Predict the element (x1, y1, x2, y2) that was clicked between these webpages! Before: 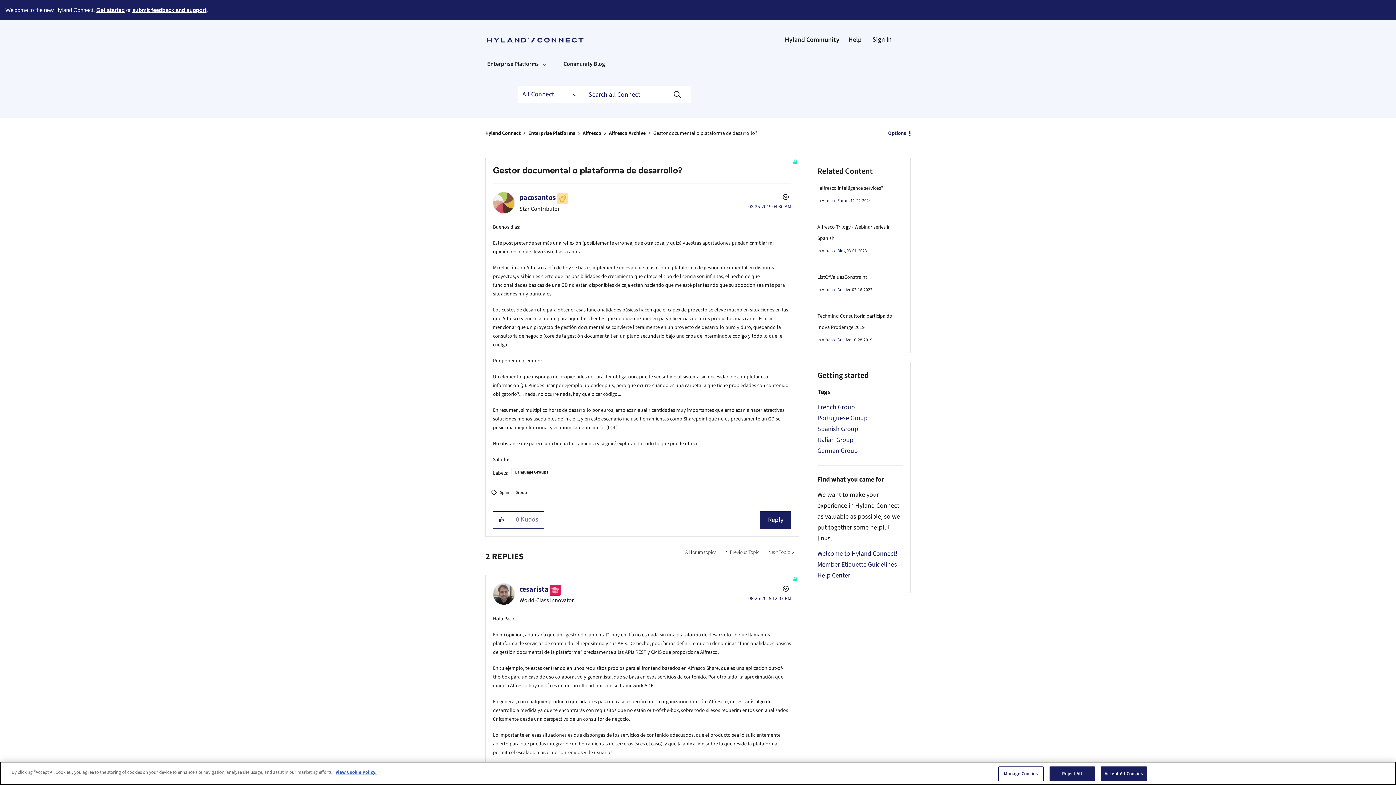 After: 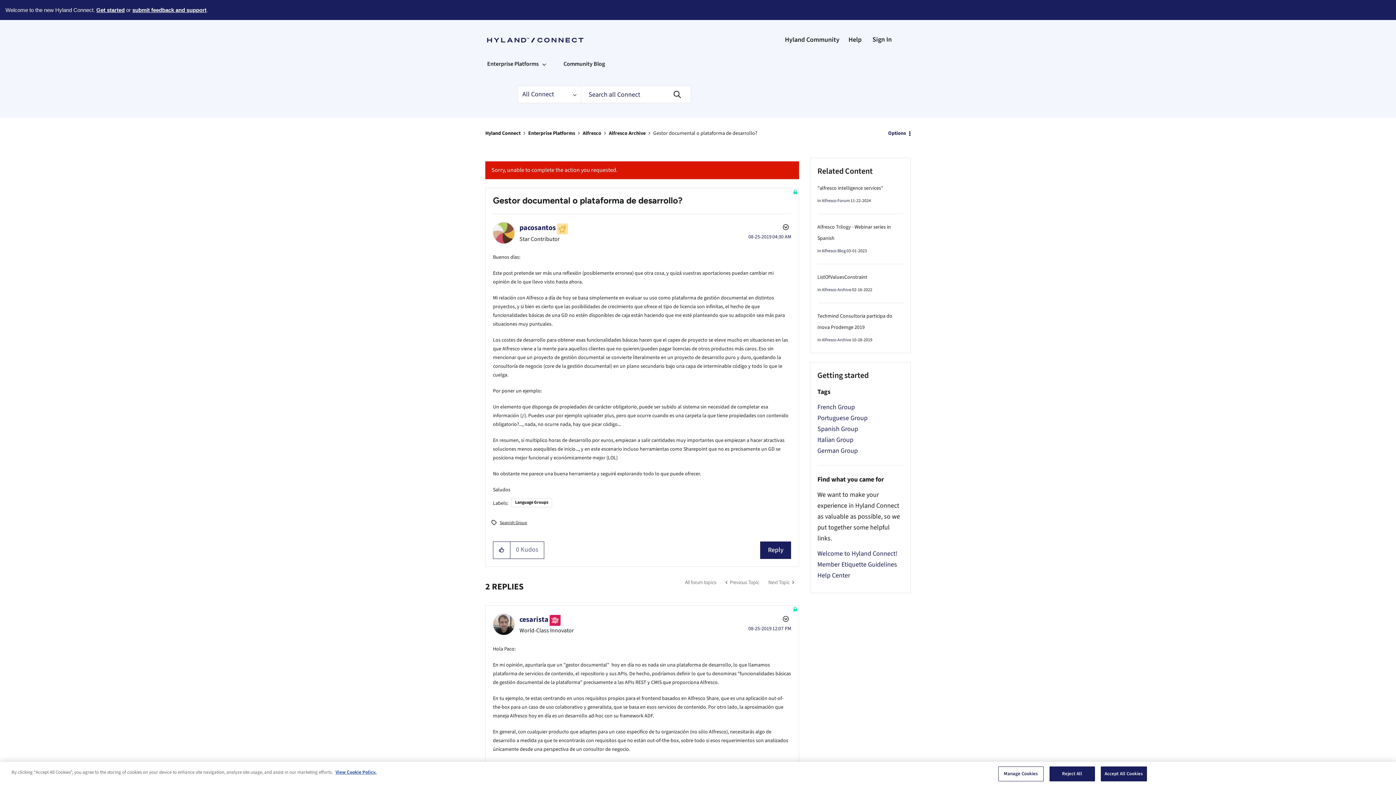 Action: label: Click here to give kudos to this post. bbox: (493, 511, 510, 528)